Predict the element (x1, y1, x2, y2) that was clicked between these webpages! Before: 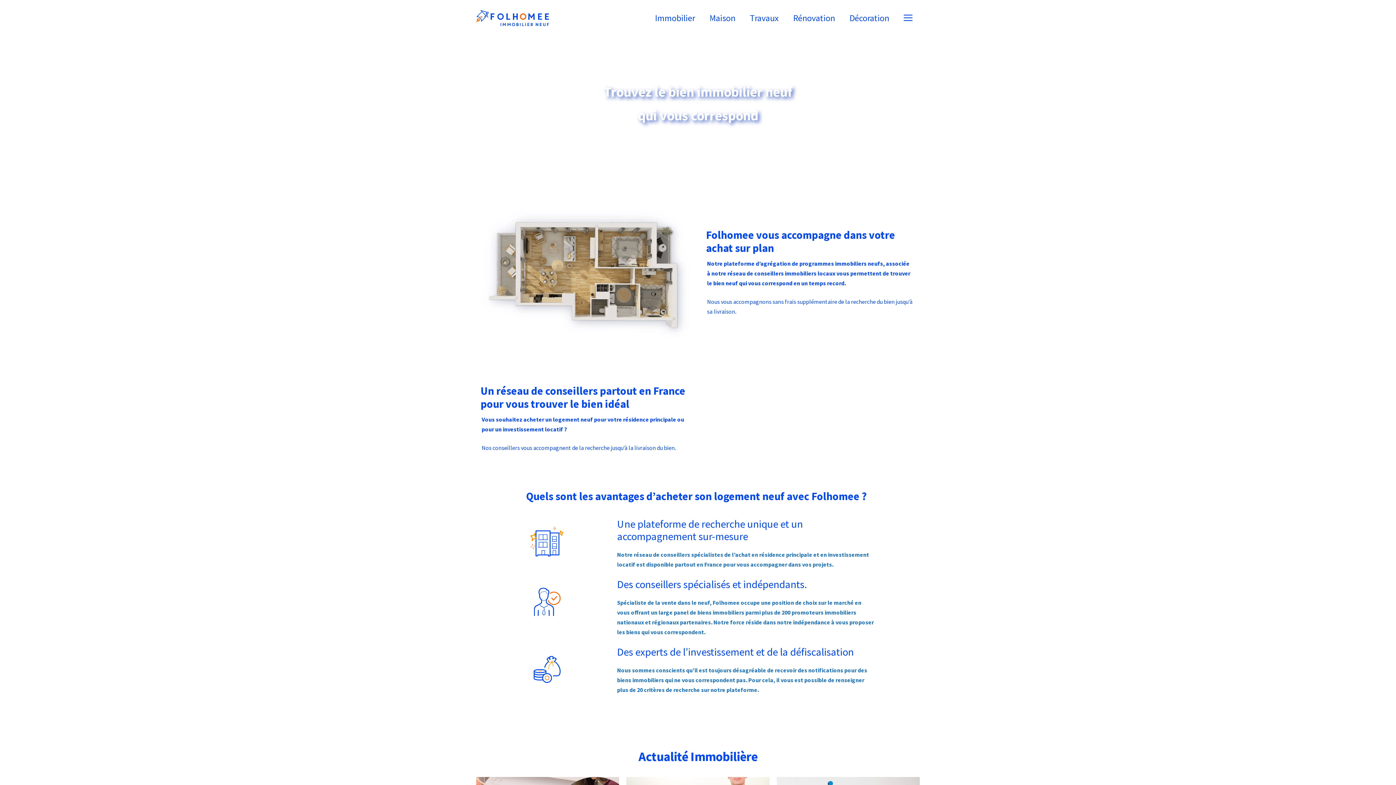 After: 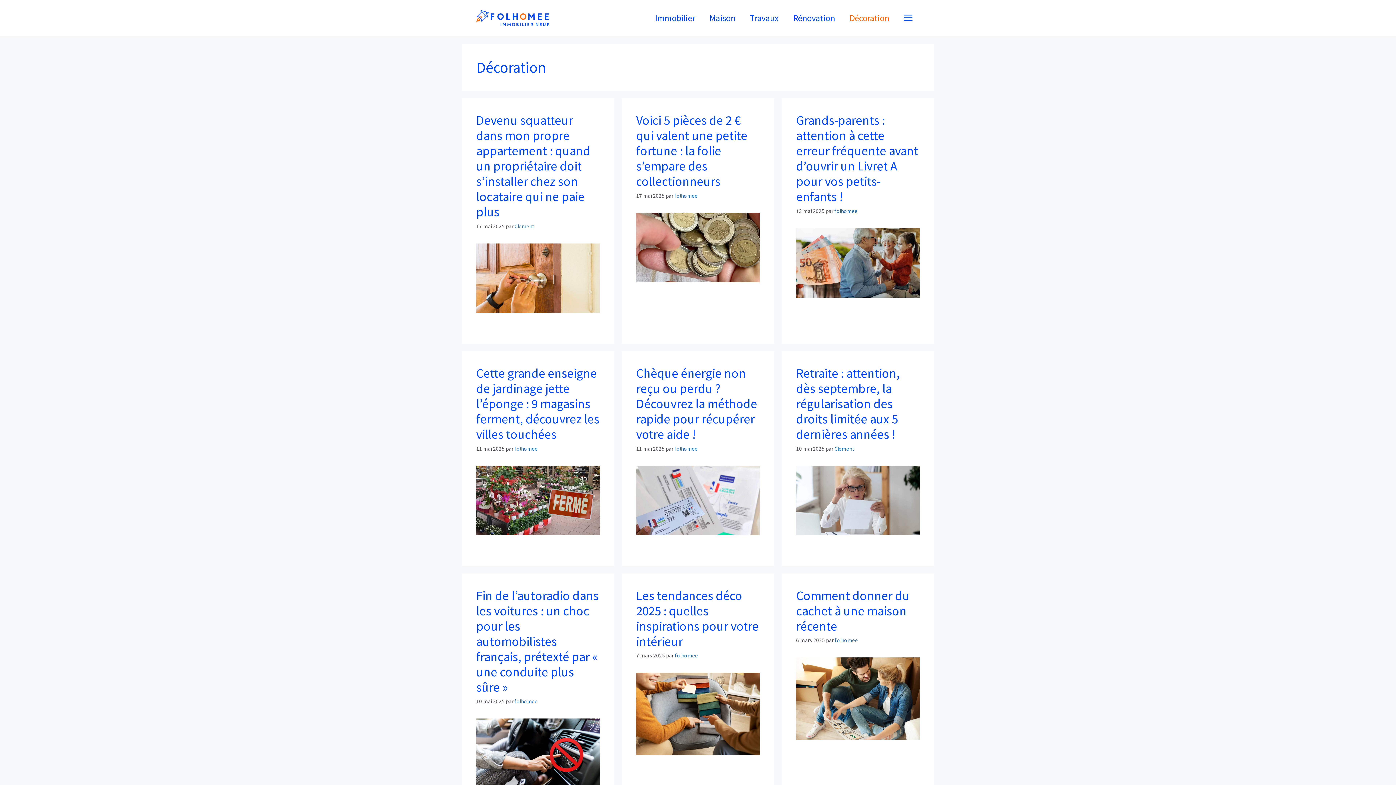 Action: bbox: (842, 7, 896, 29) label: Décoration